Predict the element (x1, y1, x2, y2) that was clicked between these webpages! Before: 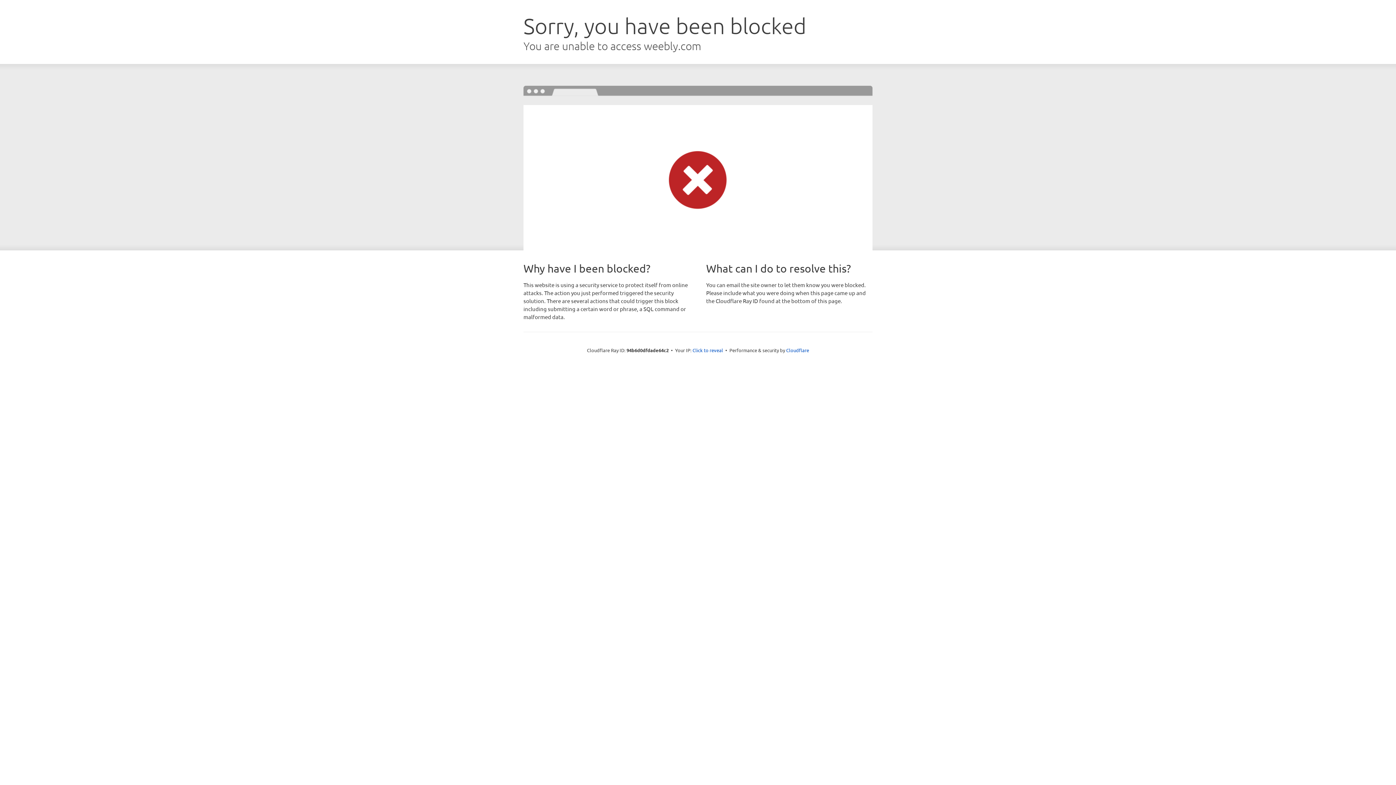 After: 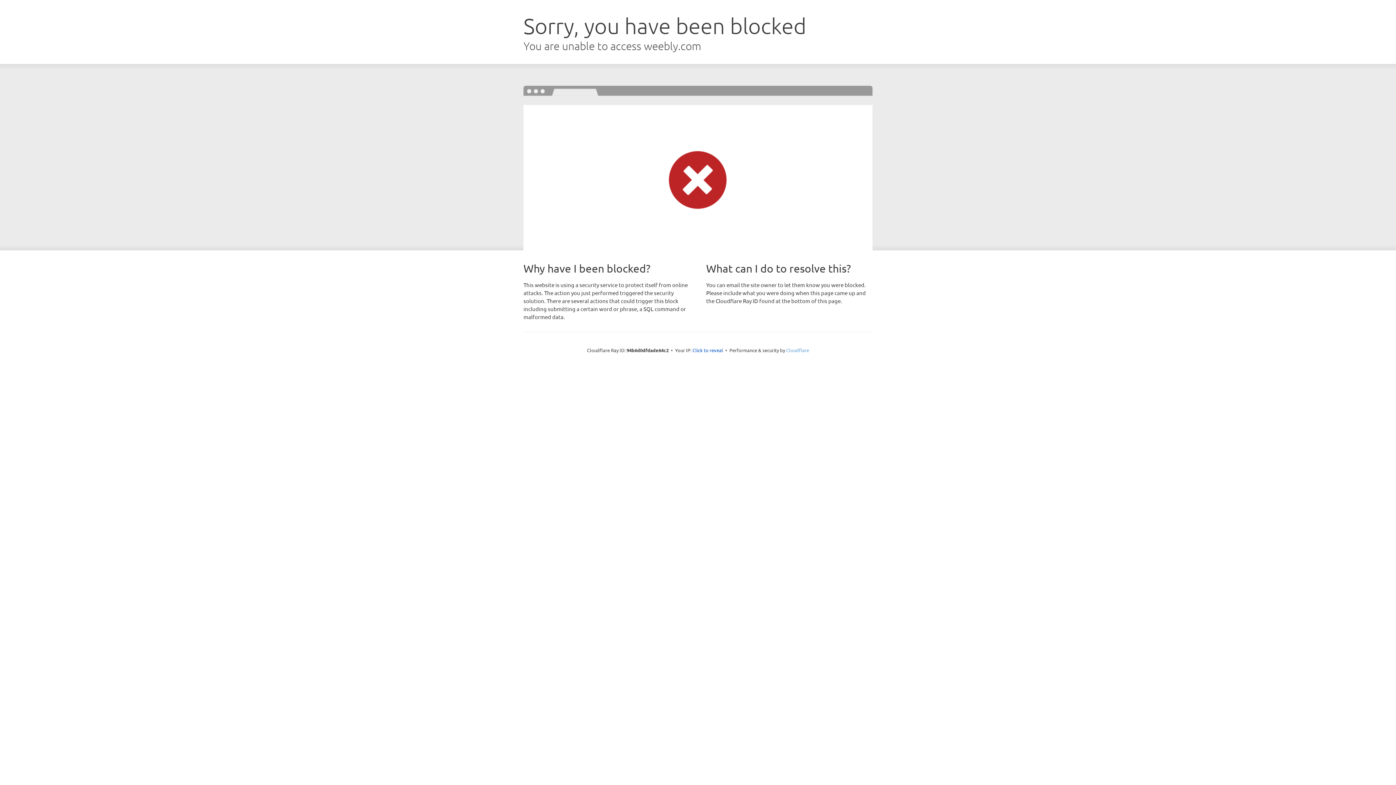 Action: bbox: (786, 347, 809, 353) label: Cloudflare